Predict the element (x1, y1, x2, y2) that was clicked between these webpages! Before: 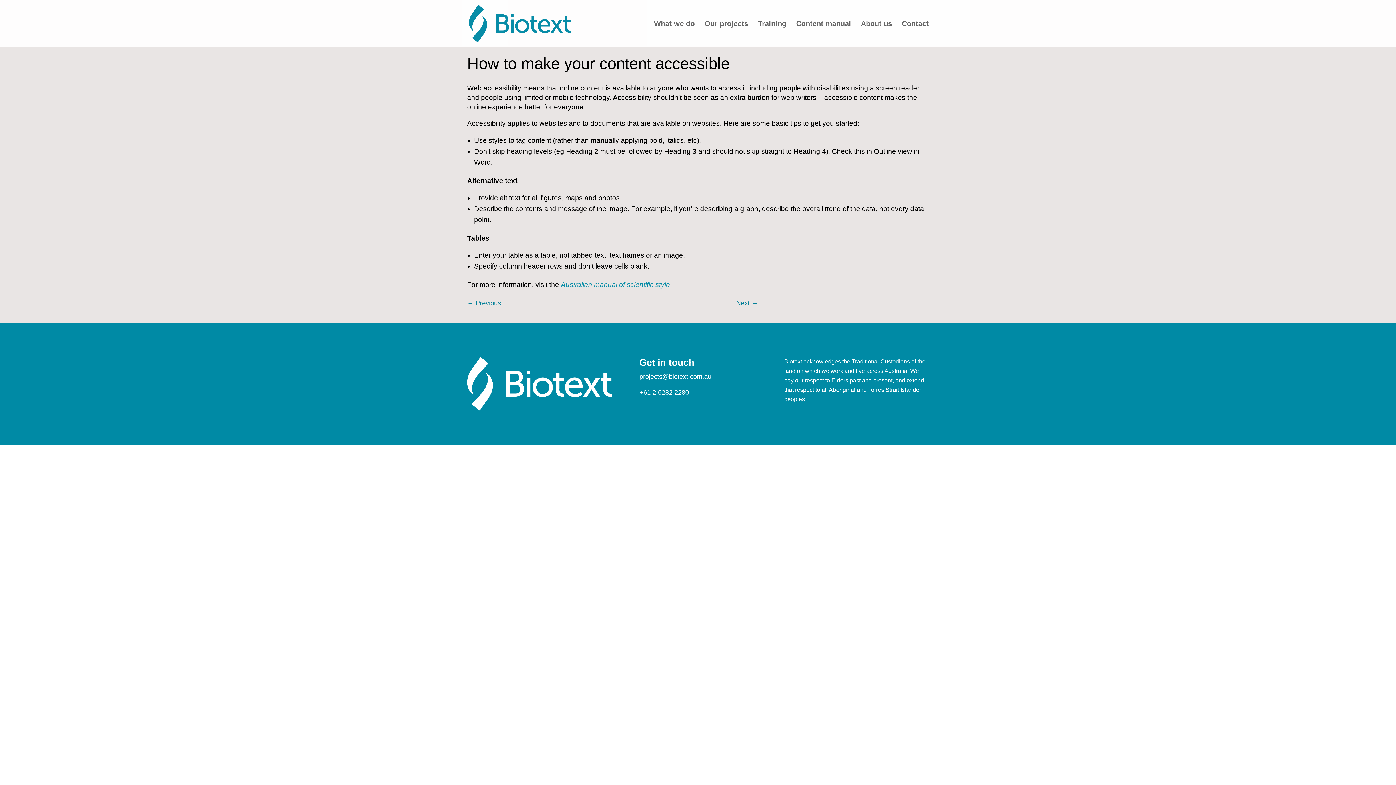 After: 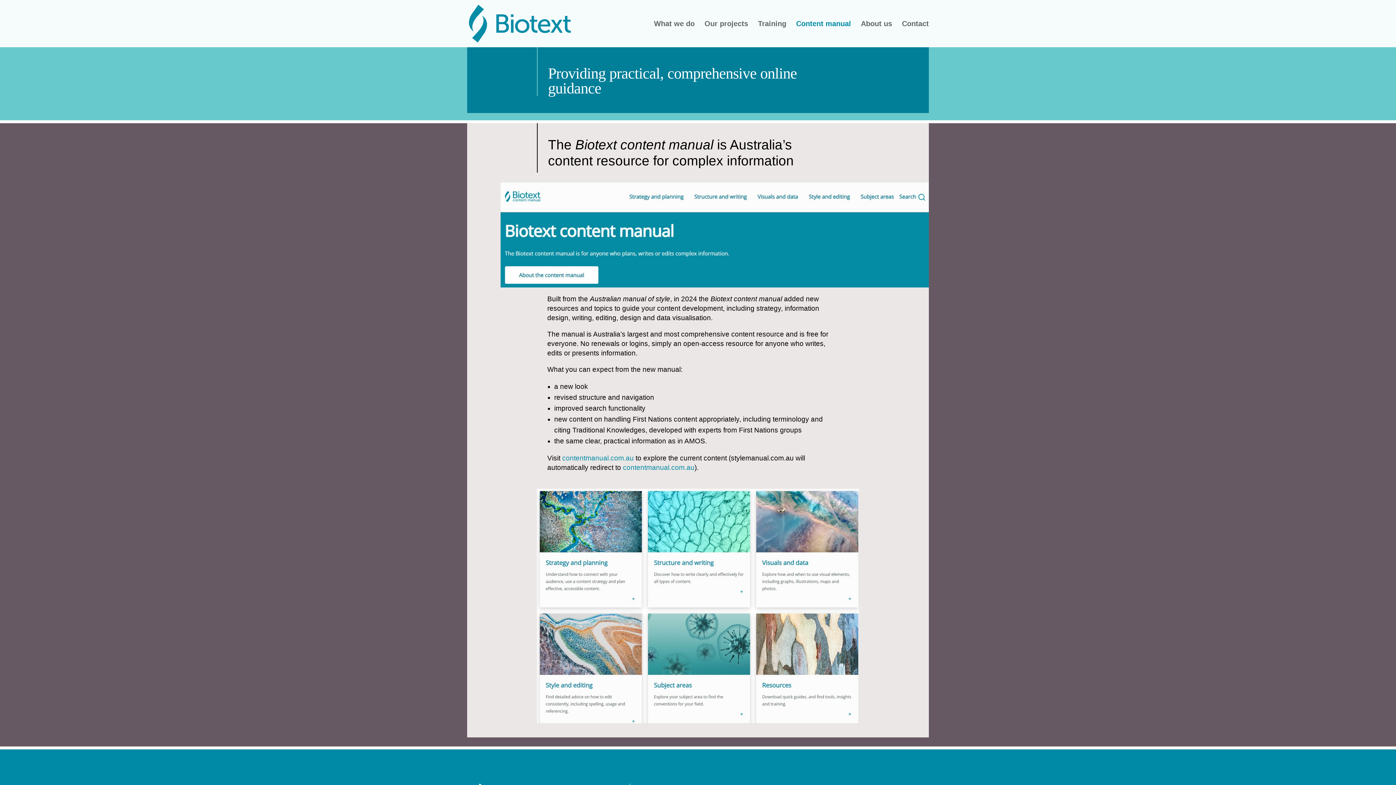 Action: label: Content manual bbox: (796, 21, 851, 47)